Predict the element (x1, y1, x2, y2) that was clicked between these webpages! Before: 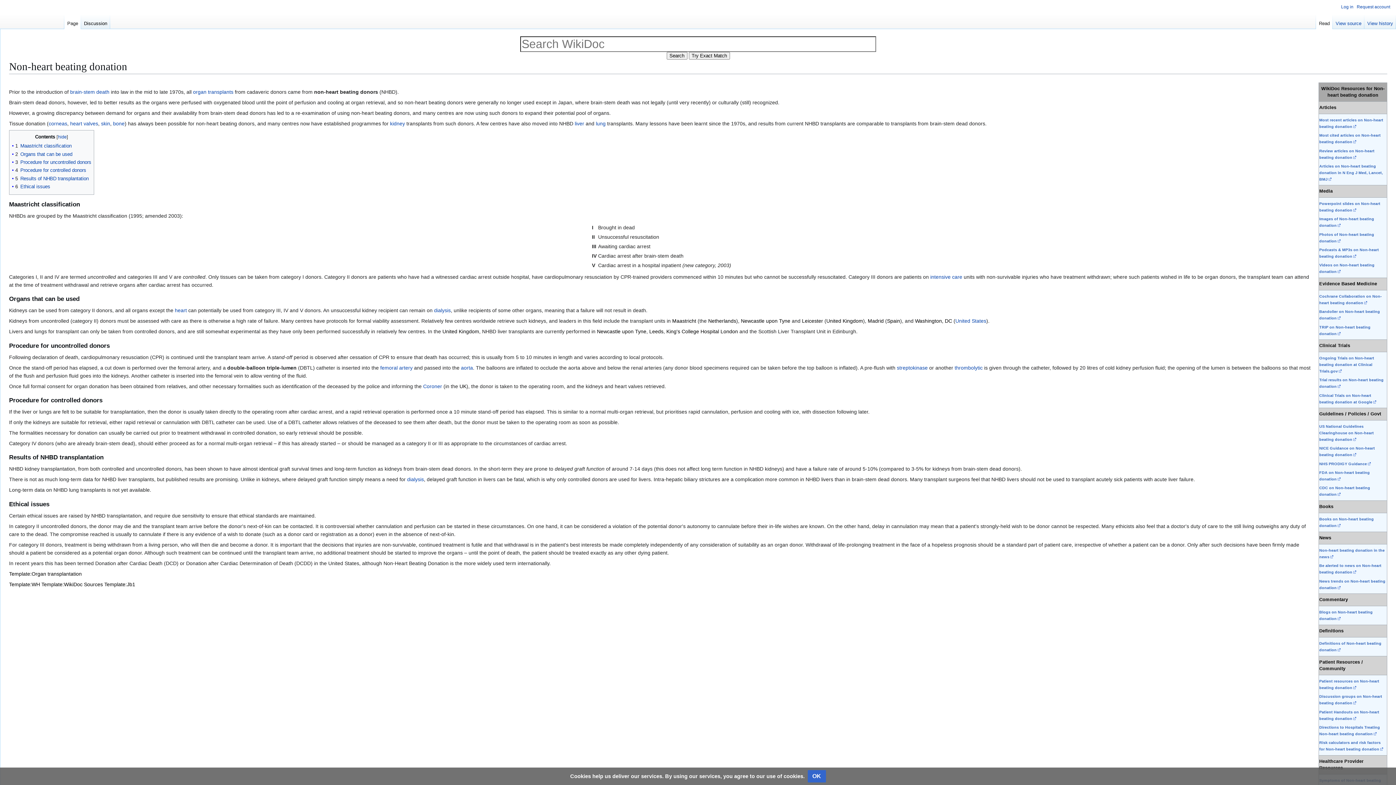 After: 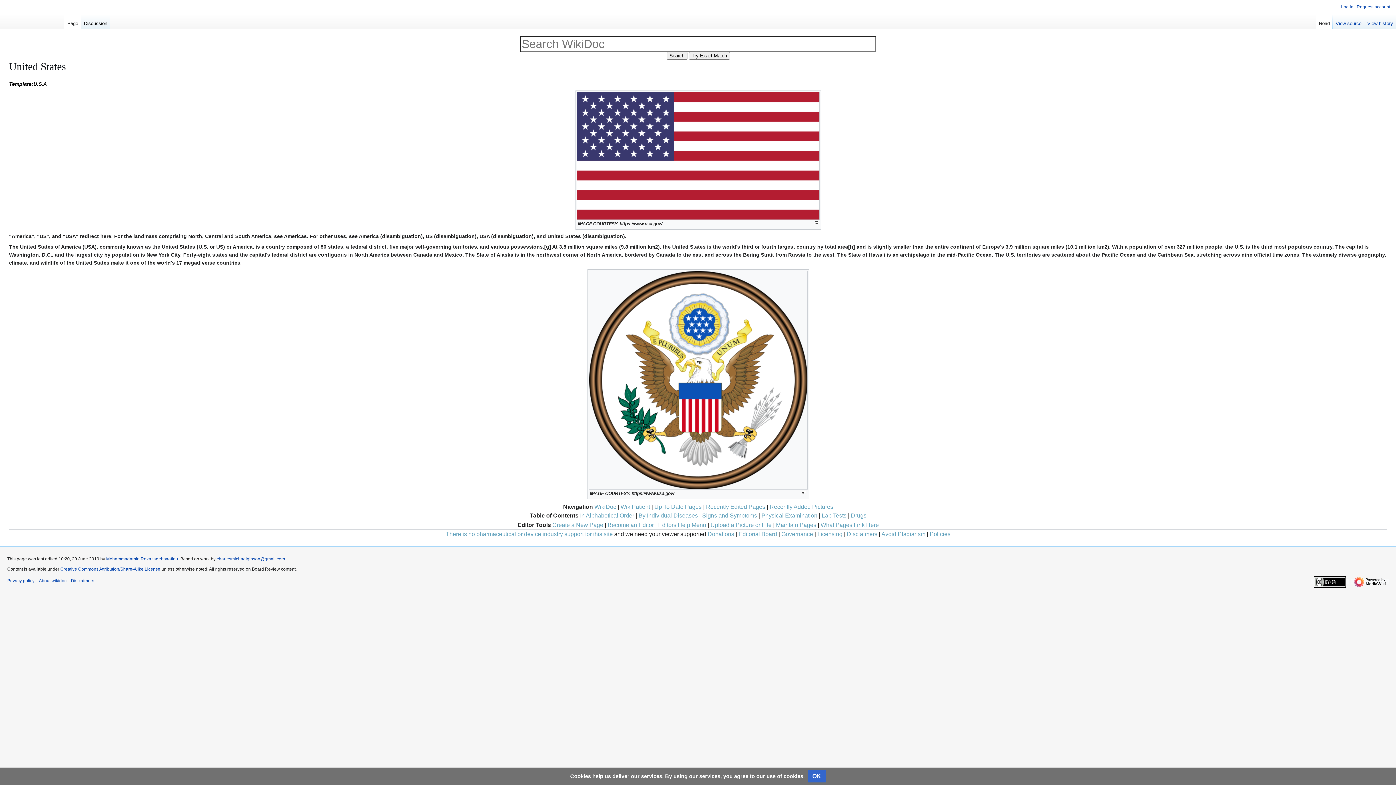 Action: label: United States bbox: (955, 318, 986, 324)